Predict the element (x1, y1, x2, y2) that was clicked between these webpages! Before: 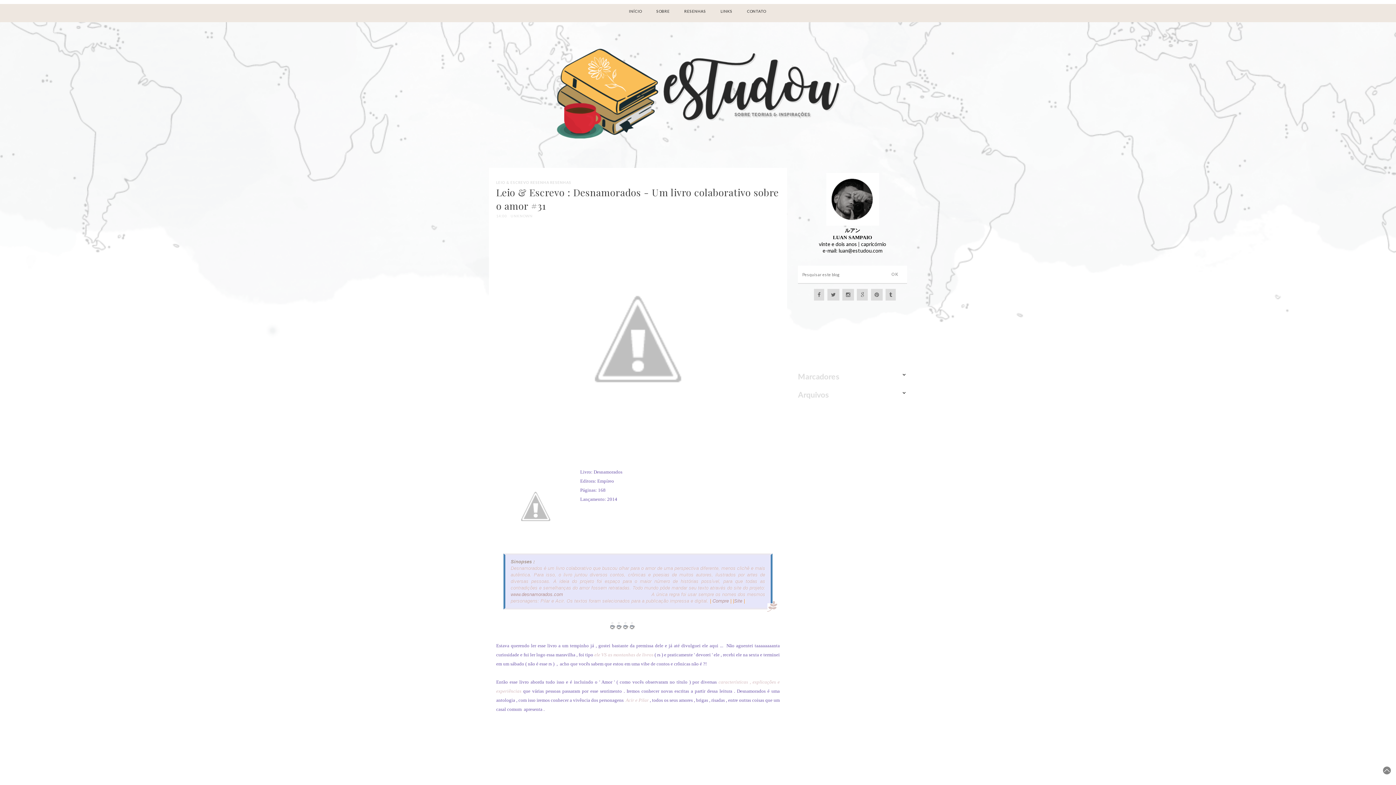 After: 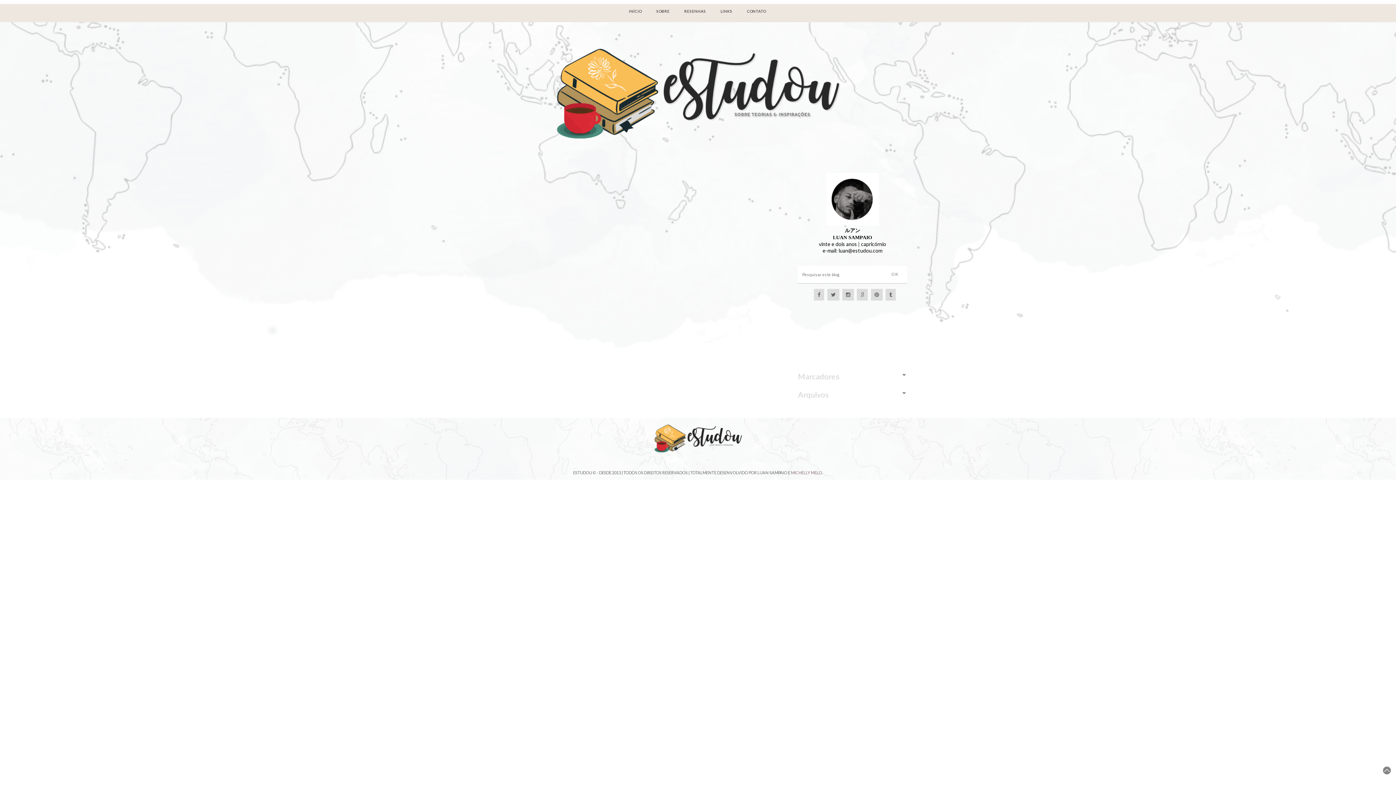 Action: bbox: (885, 289, 896, 300)